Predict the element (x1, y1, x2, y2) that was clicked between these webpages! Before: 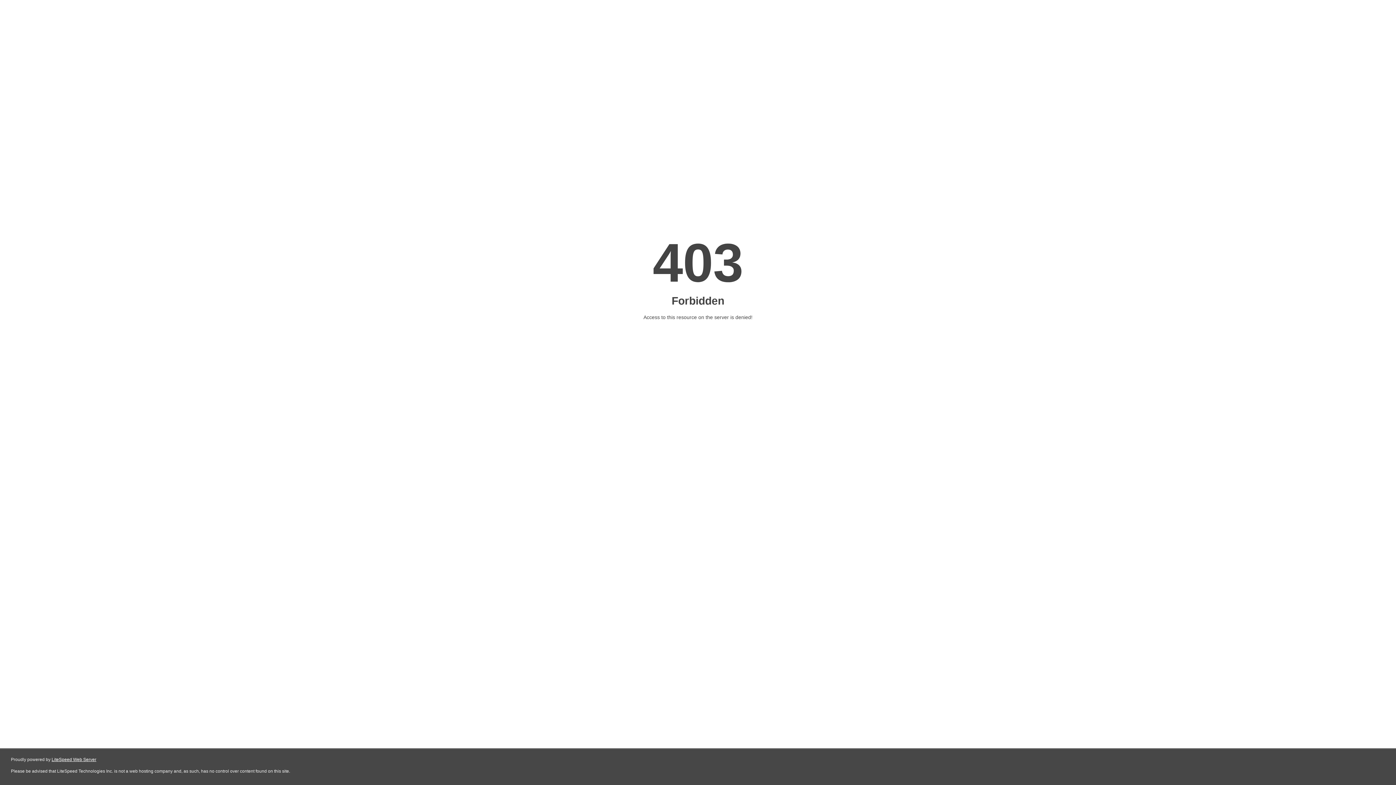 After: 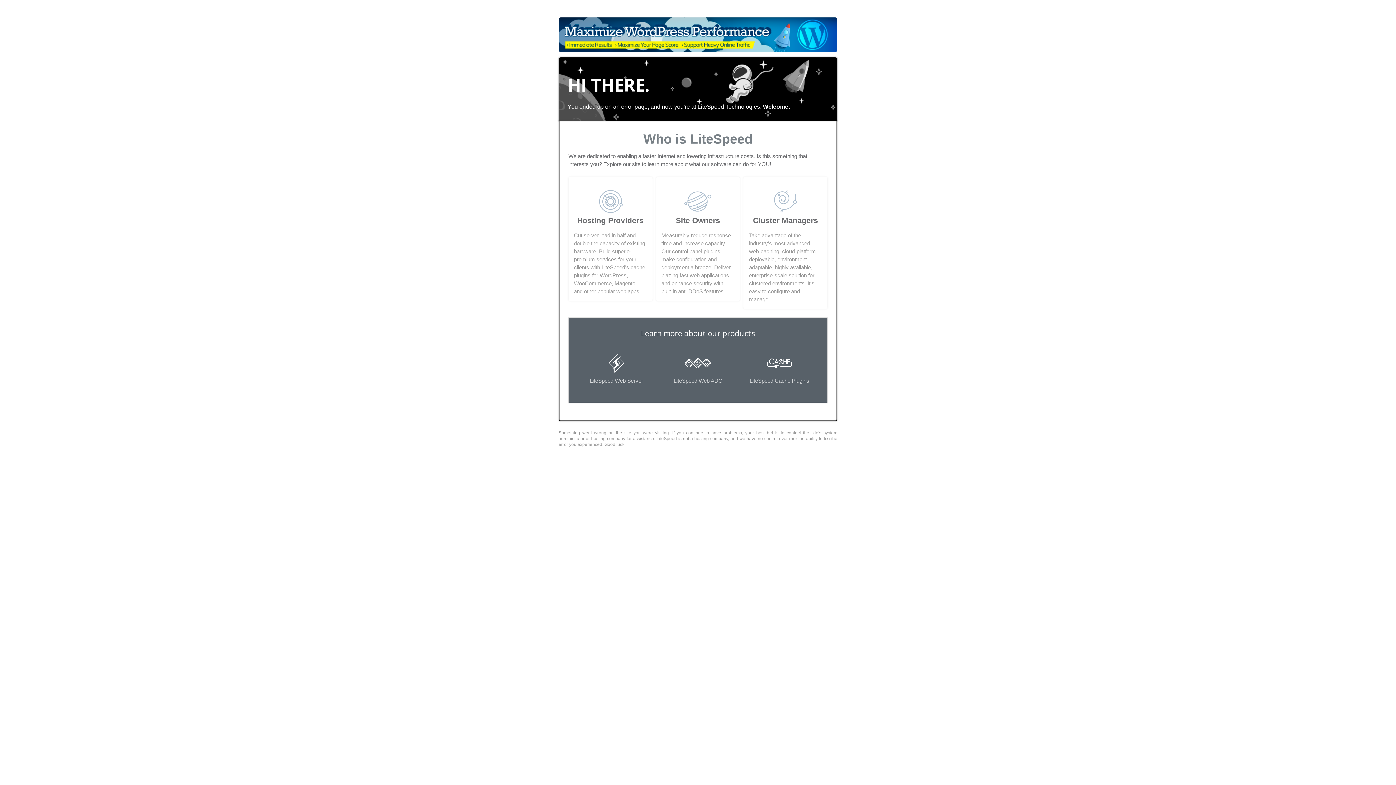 Action: bbox: (51, 757, 96, 762) label: LiteSpeed Web Server